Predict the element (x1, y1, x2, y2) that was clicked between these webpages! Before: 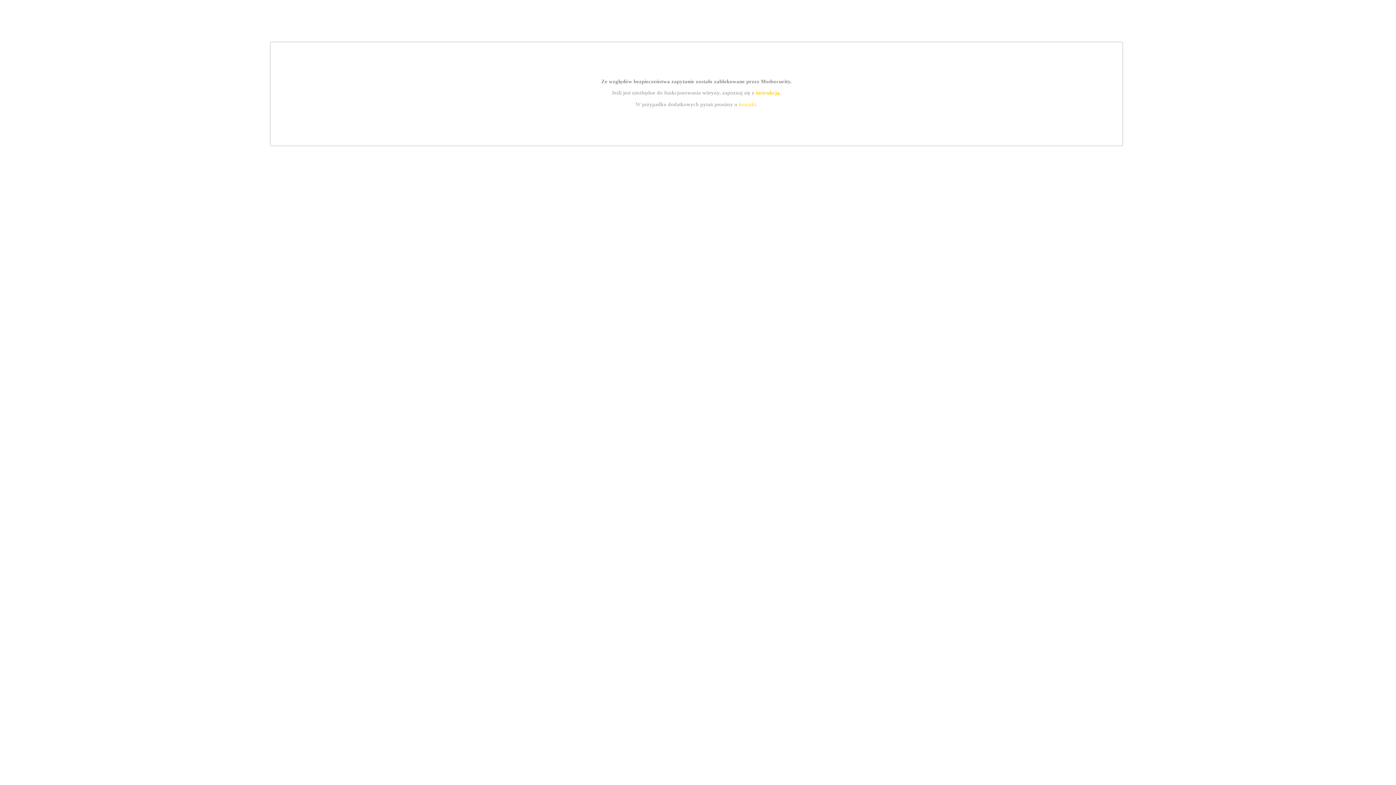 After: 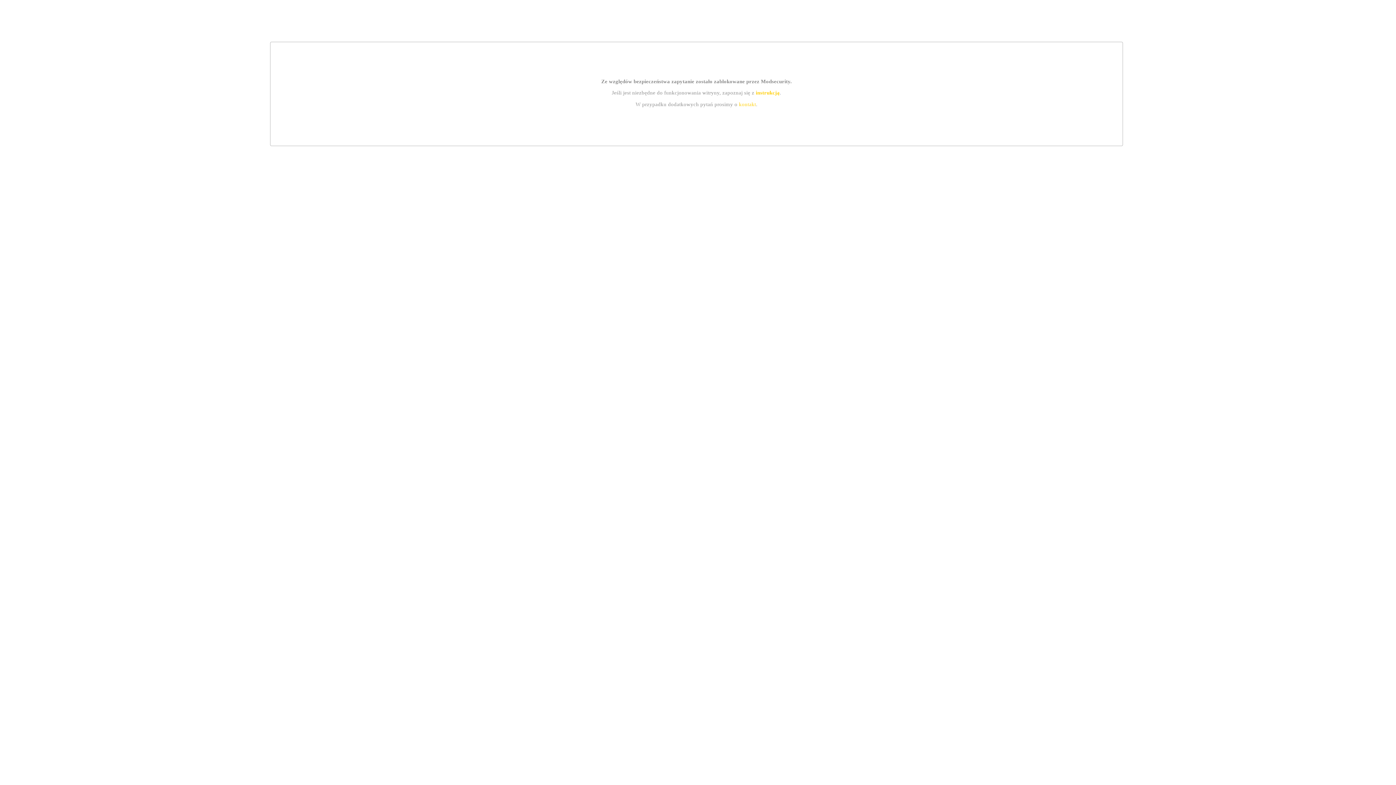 Action: label: instrukcją bbox: (755, 89, 779, 95)